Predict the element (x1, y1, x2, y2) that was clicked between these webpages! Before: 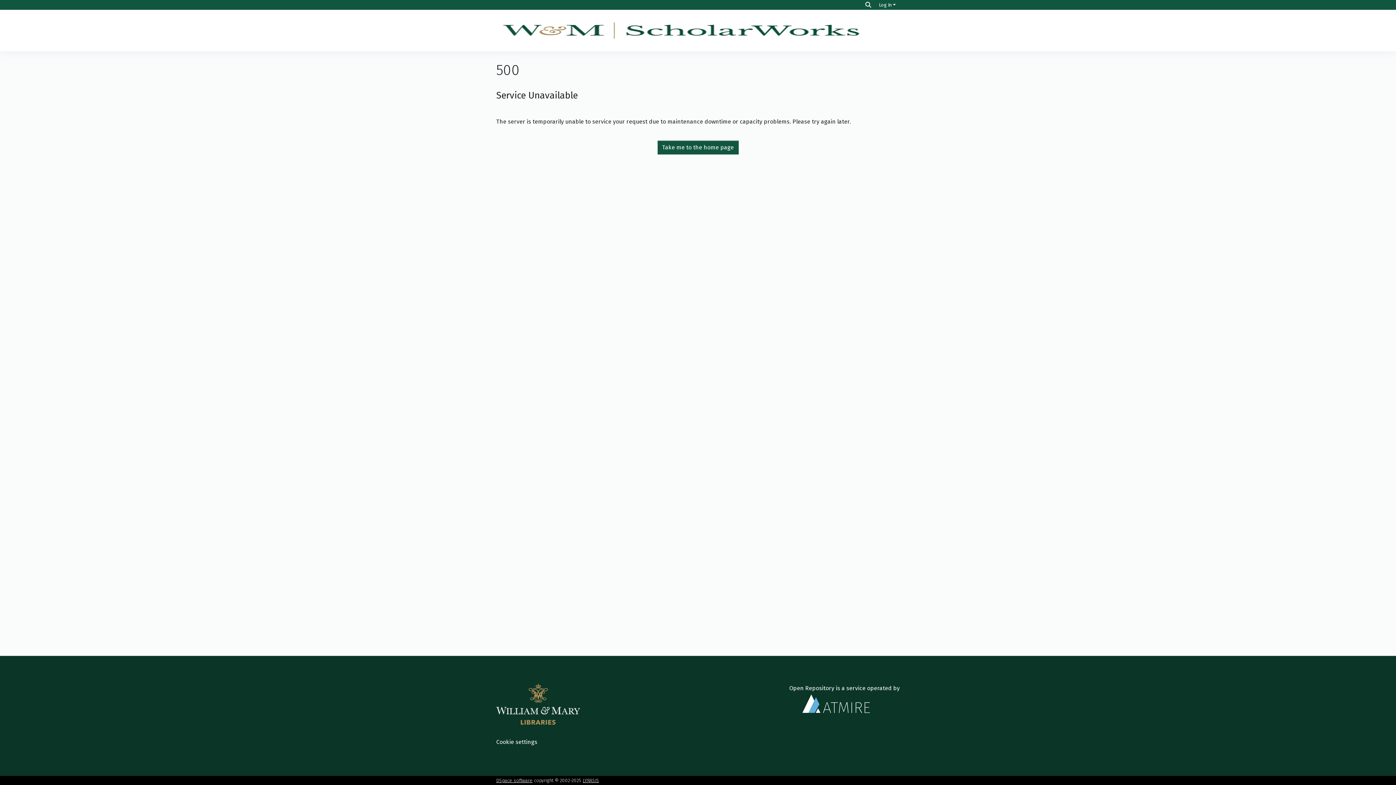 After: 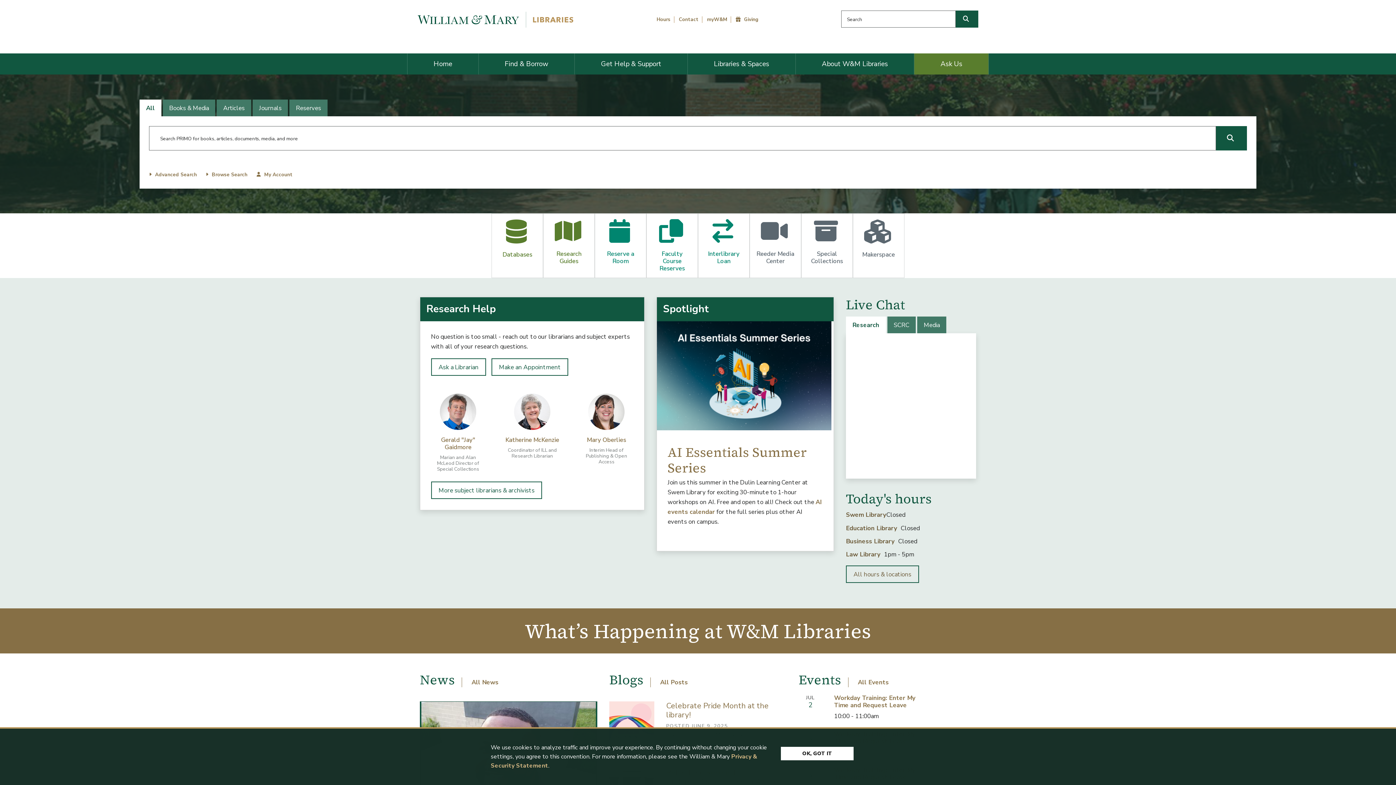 Action: bbox: (496, 684, 761, 736)